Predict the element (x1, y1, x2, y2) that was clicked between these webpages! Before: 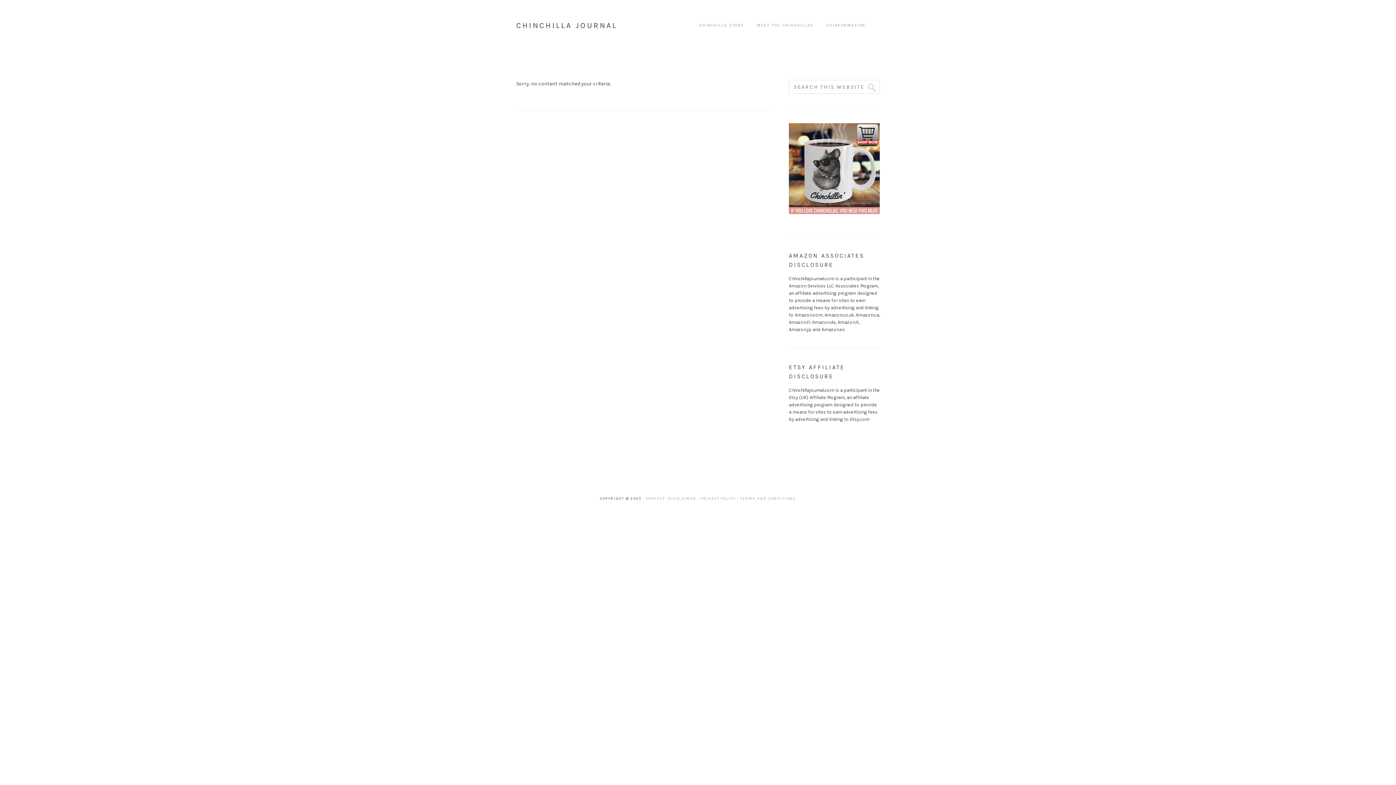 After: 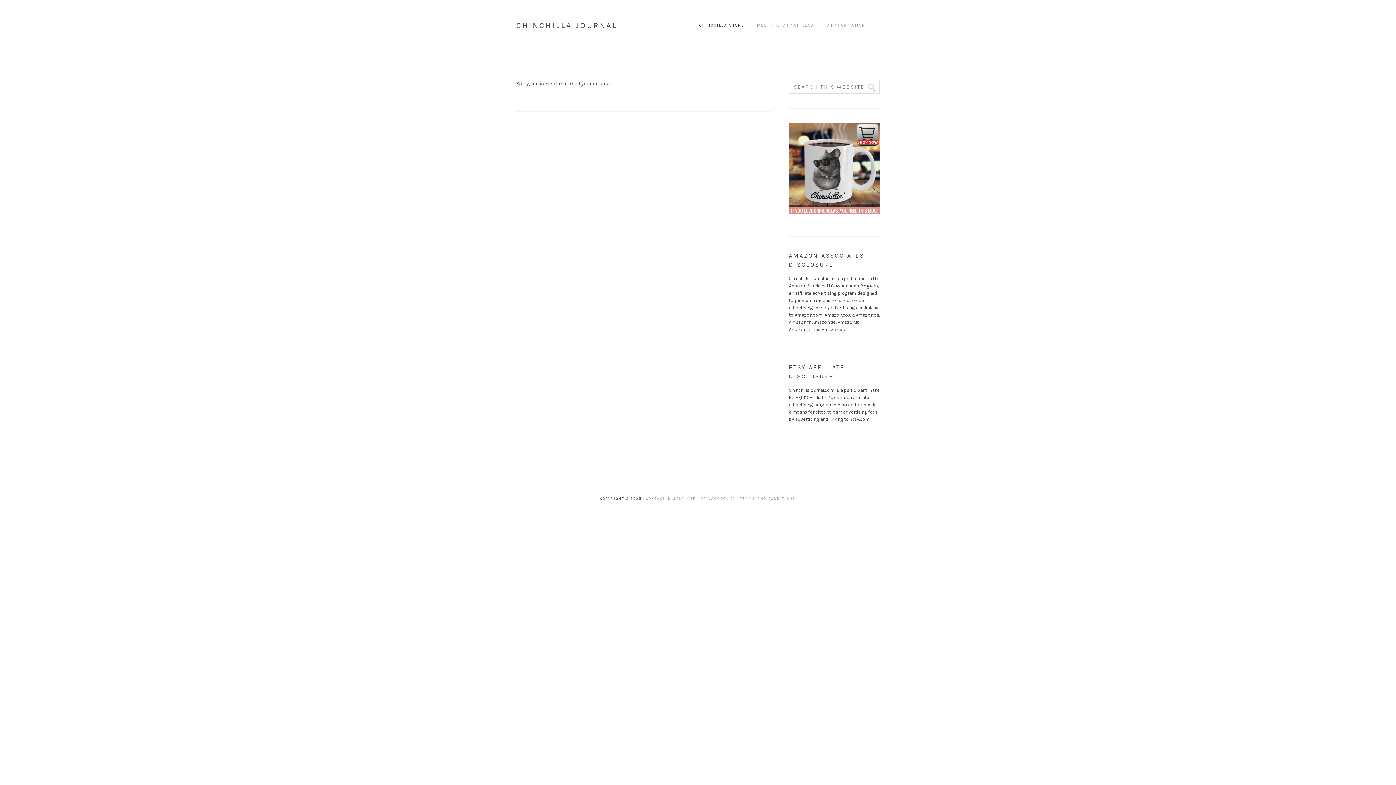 Action: label: CHINCHILLA STORE bbox: (699, 14, 744, 36)